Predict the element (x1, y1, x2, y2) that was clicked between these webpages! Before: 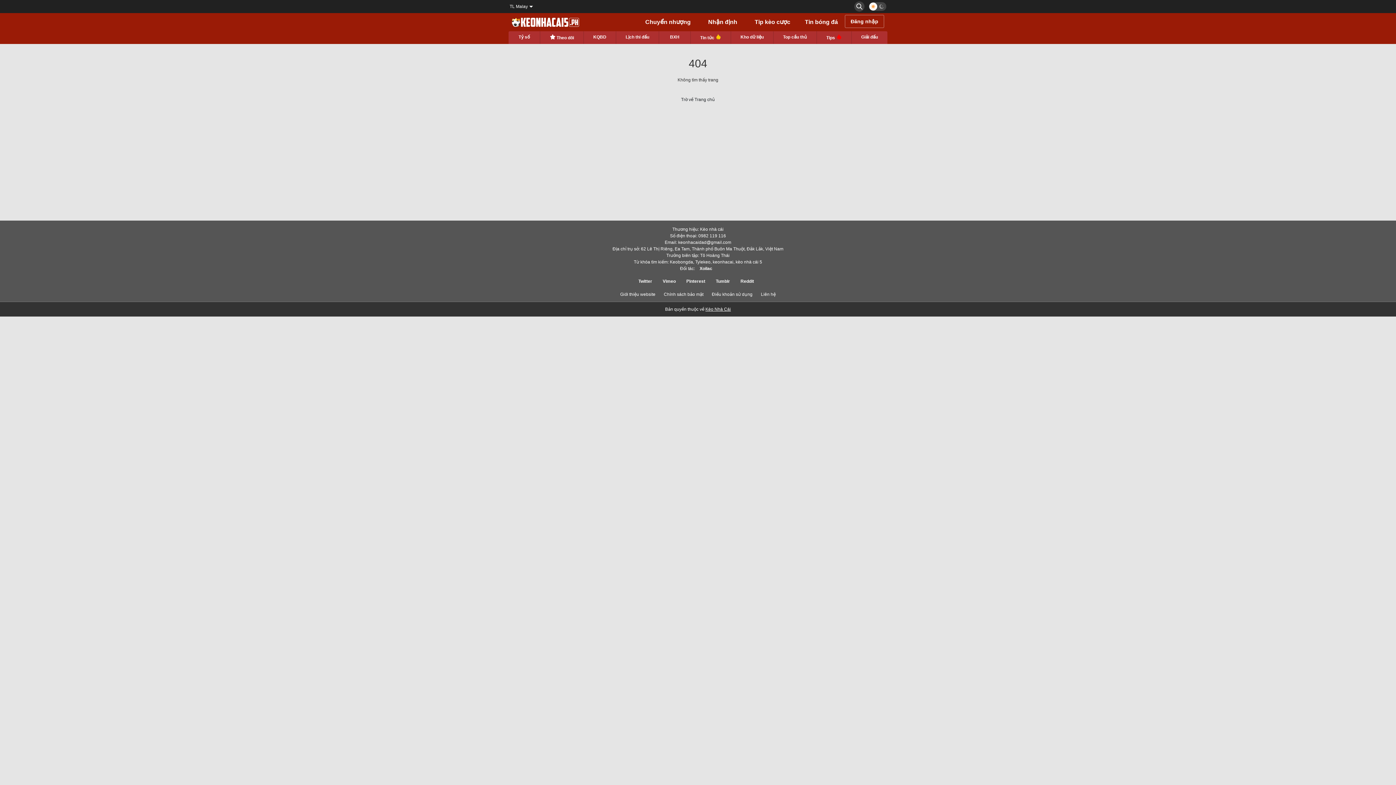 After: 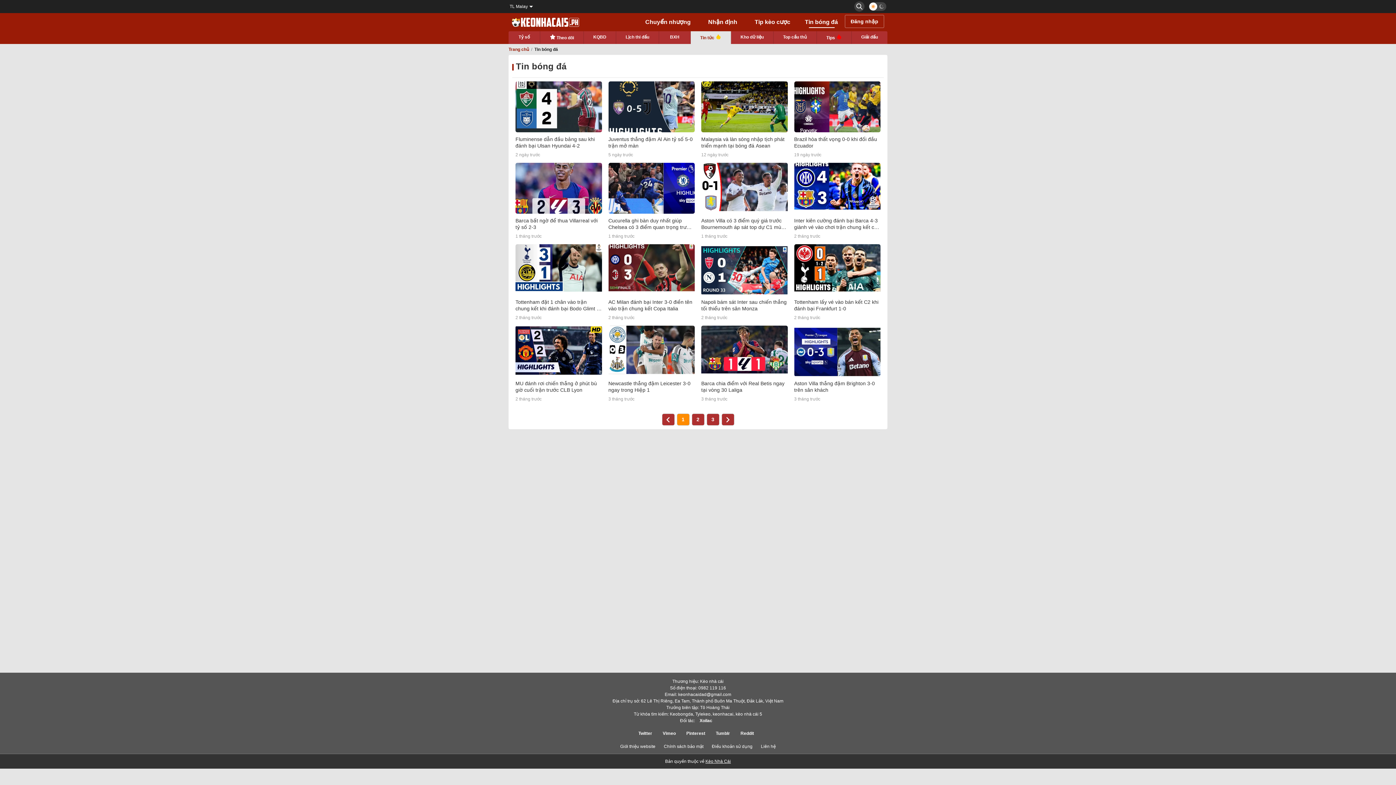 Action: bbox: (796, 15, 838, 28) label: Tin bóng đá